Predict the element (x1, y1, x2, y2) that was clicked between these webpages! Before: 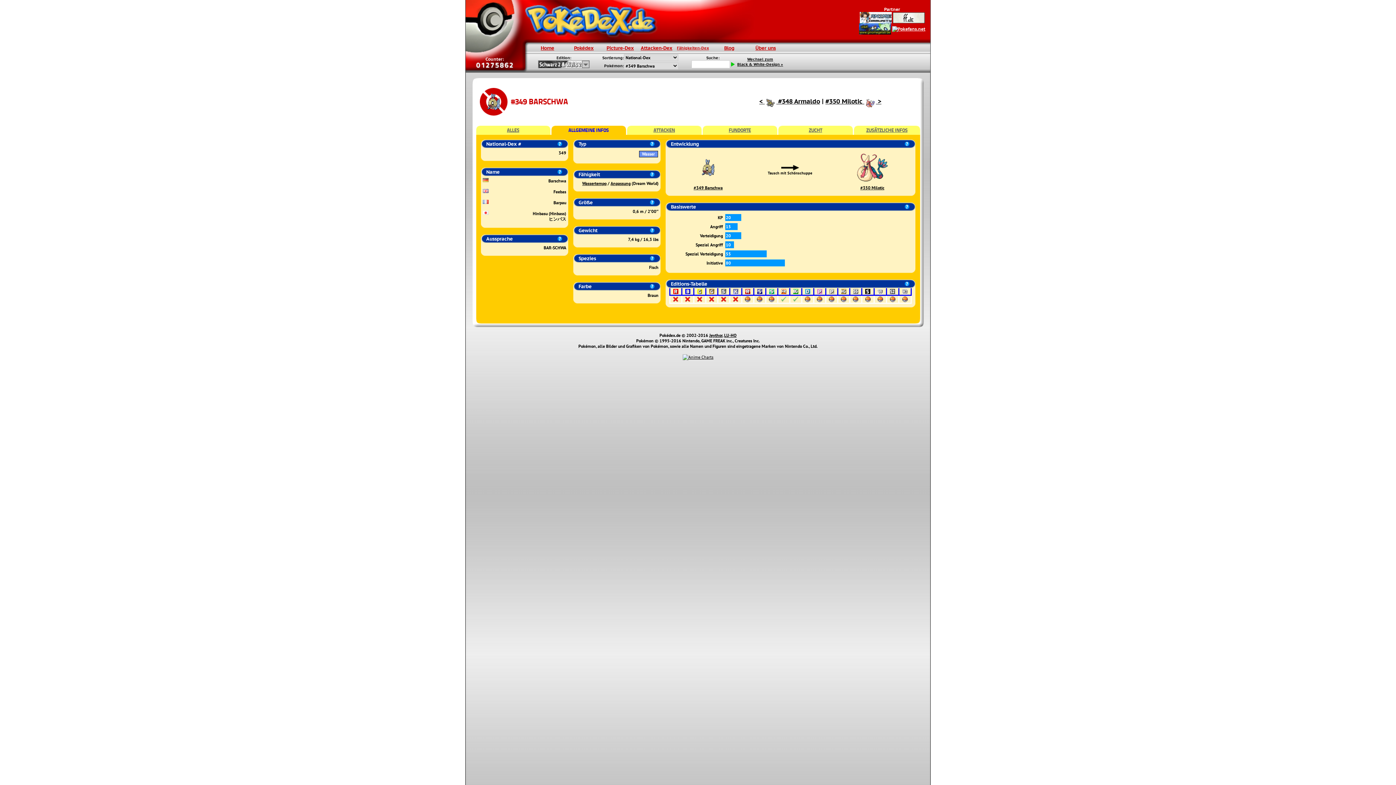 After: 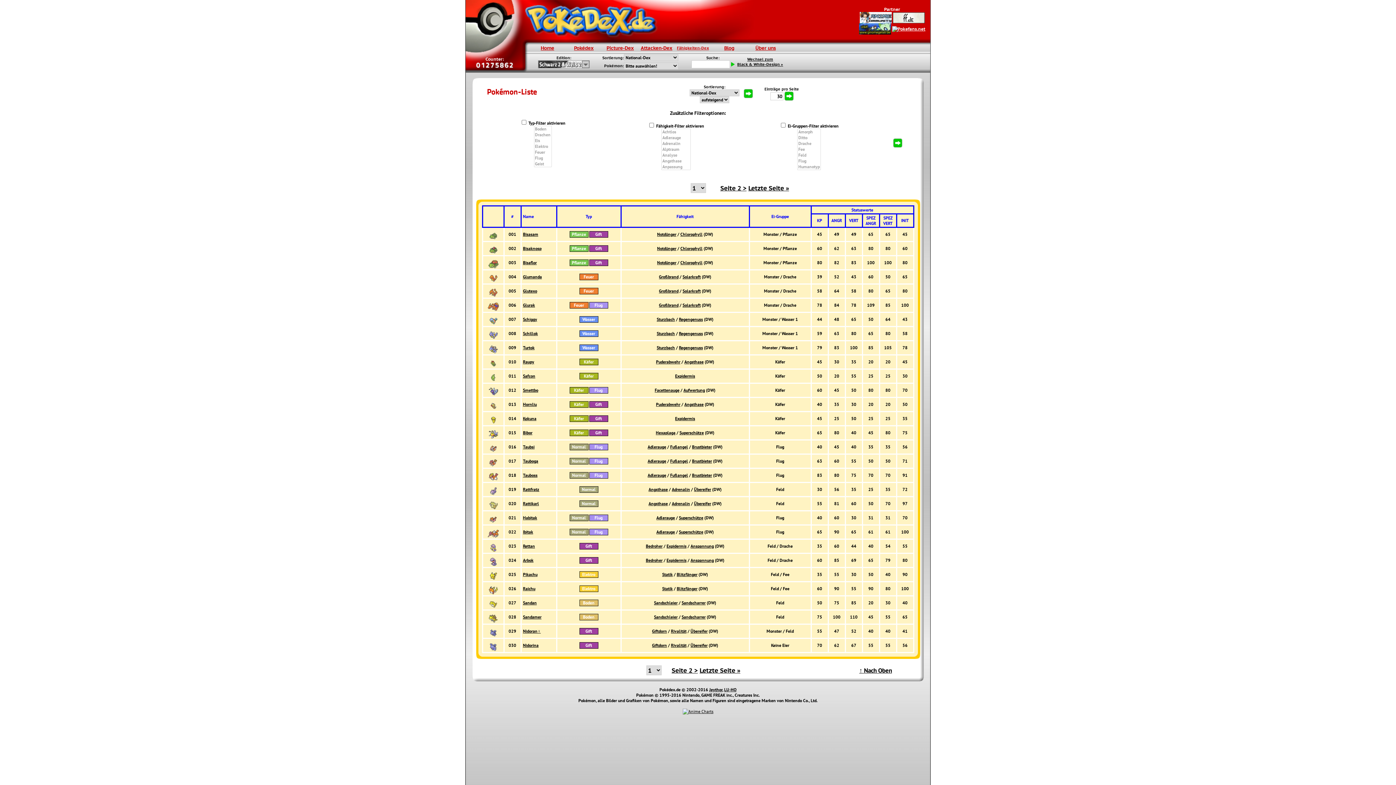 Action: bbox: (574, 44, 593, 51) label: Pokédex